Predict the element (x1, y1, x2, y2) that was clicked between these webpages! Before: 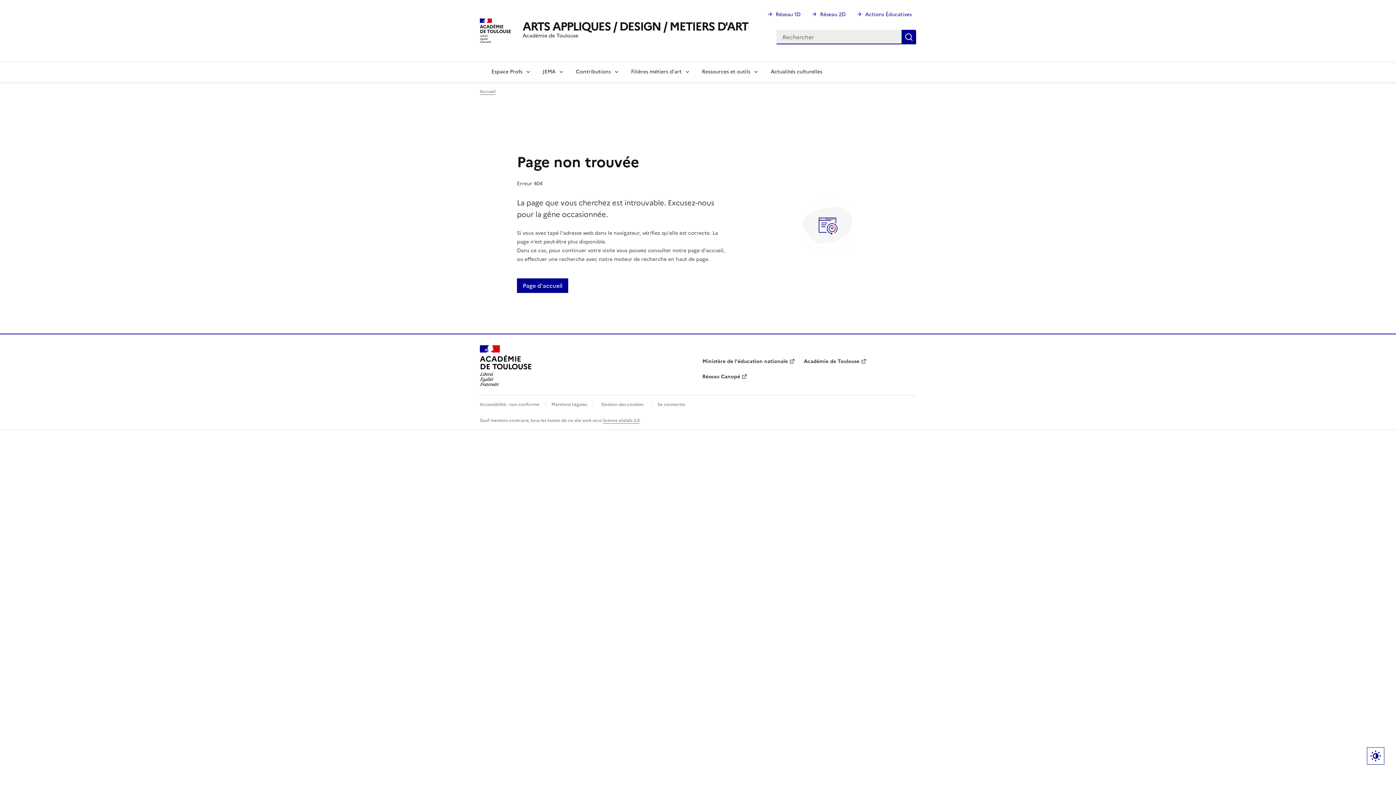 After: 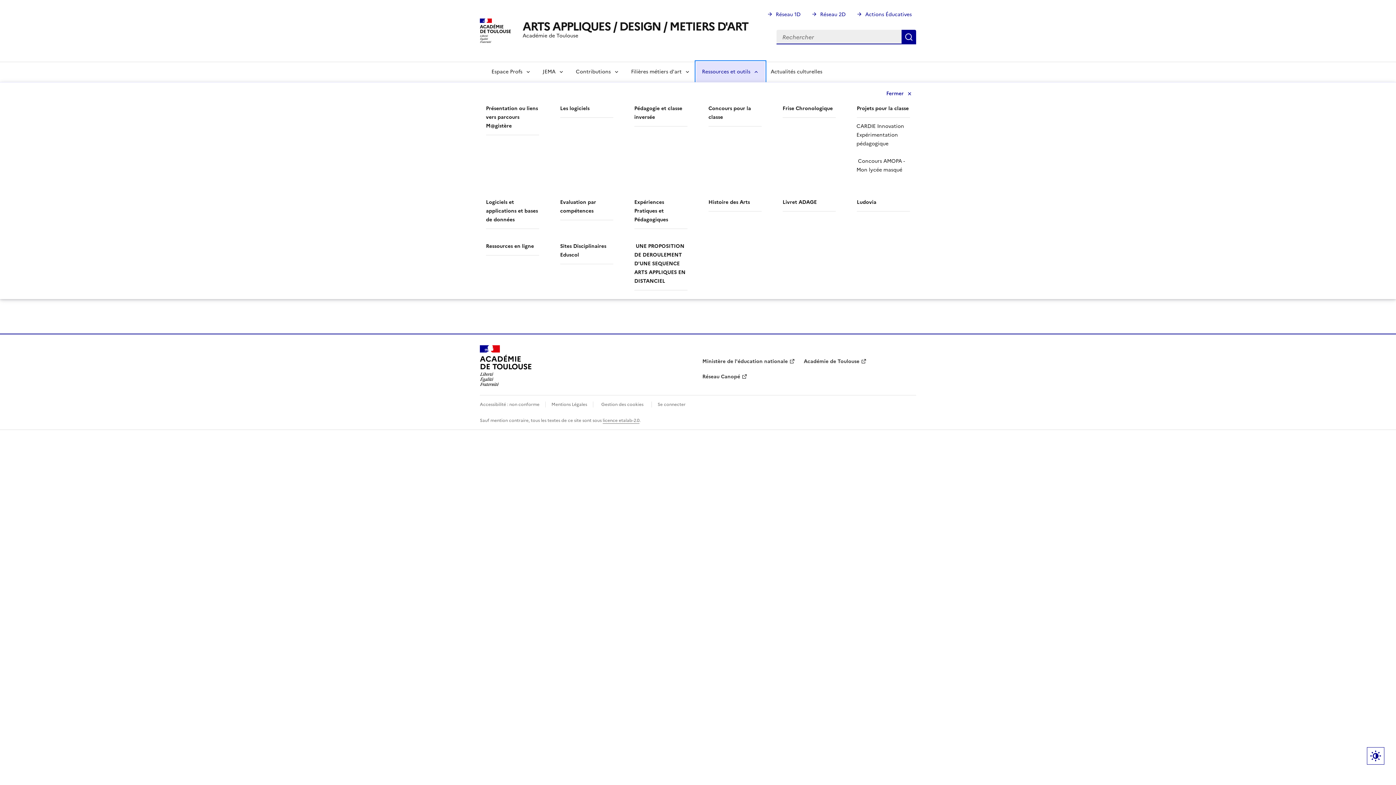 Action: bbox: (696, 61, 765, 82) label: Ressources et outils